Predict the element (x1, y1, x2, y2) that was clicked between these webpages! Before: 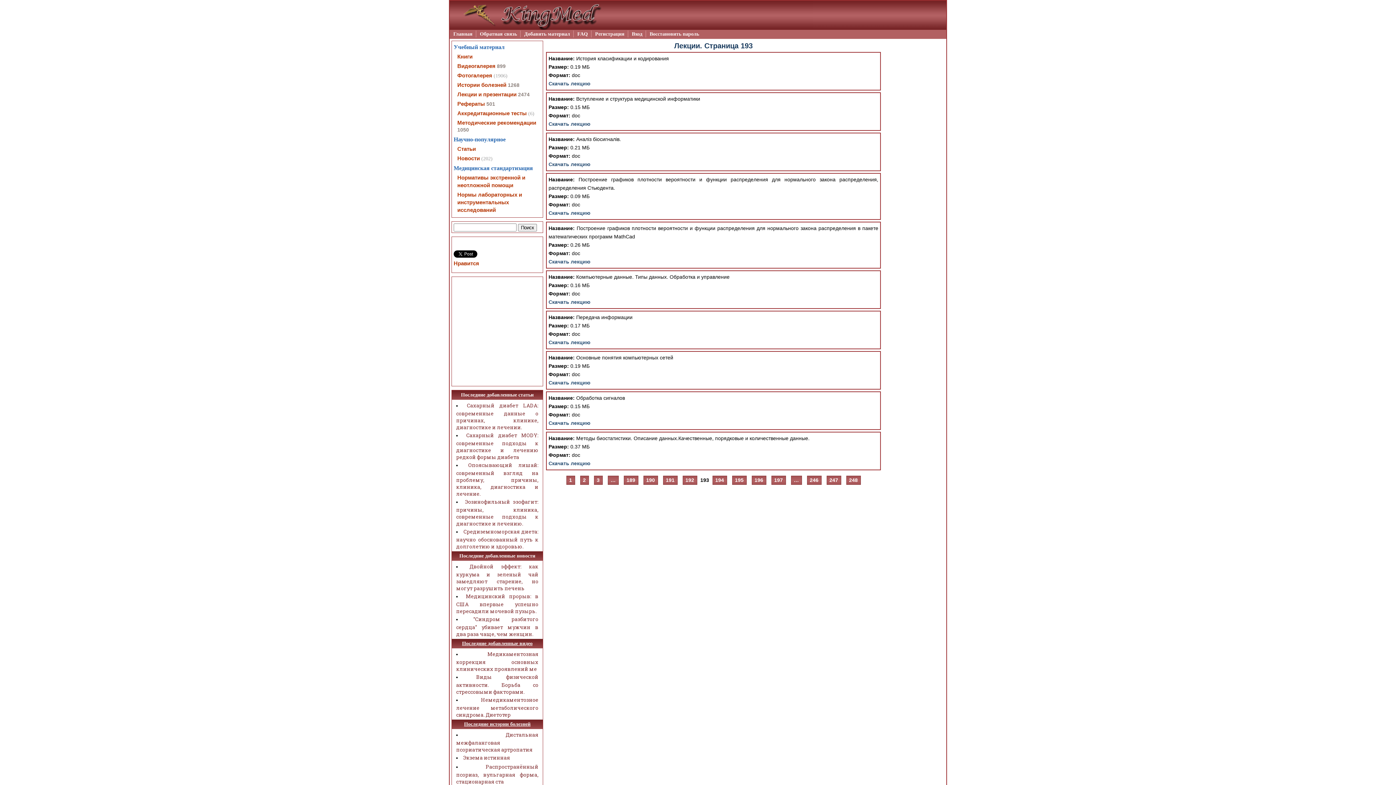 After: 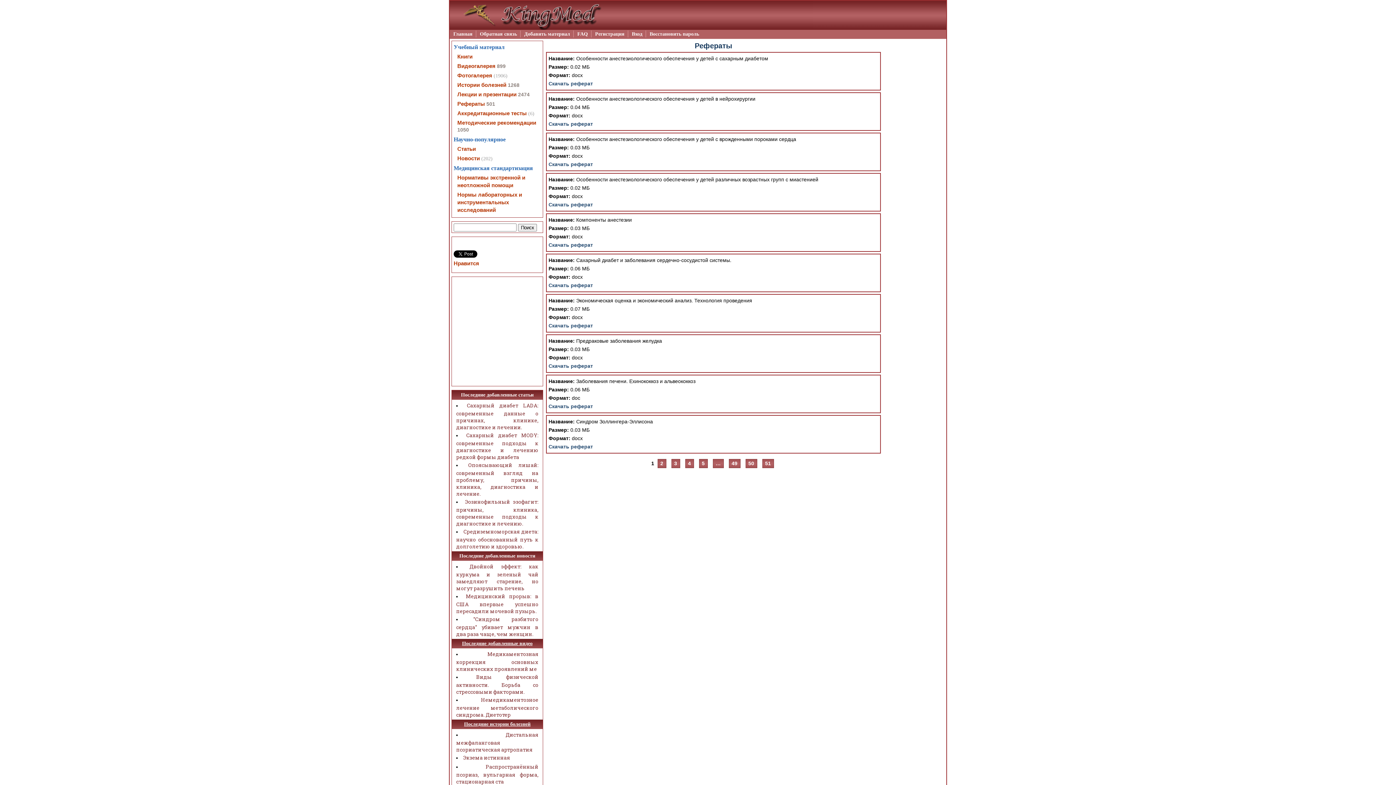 Action: label: 501 bbox: (486, 101, 495, 106)